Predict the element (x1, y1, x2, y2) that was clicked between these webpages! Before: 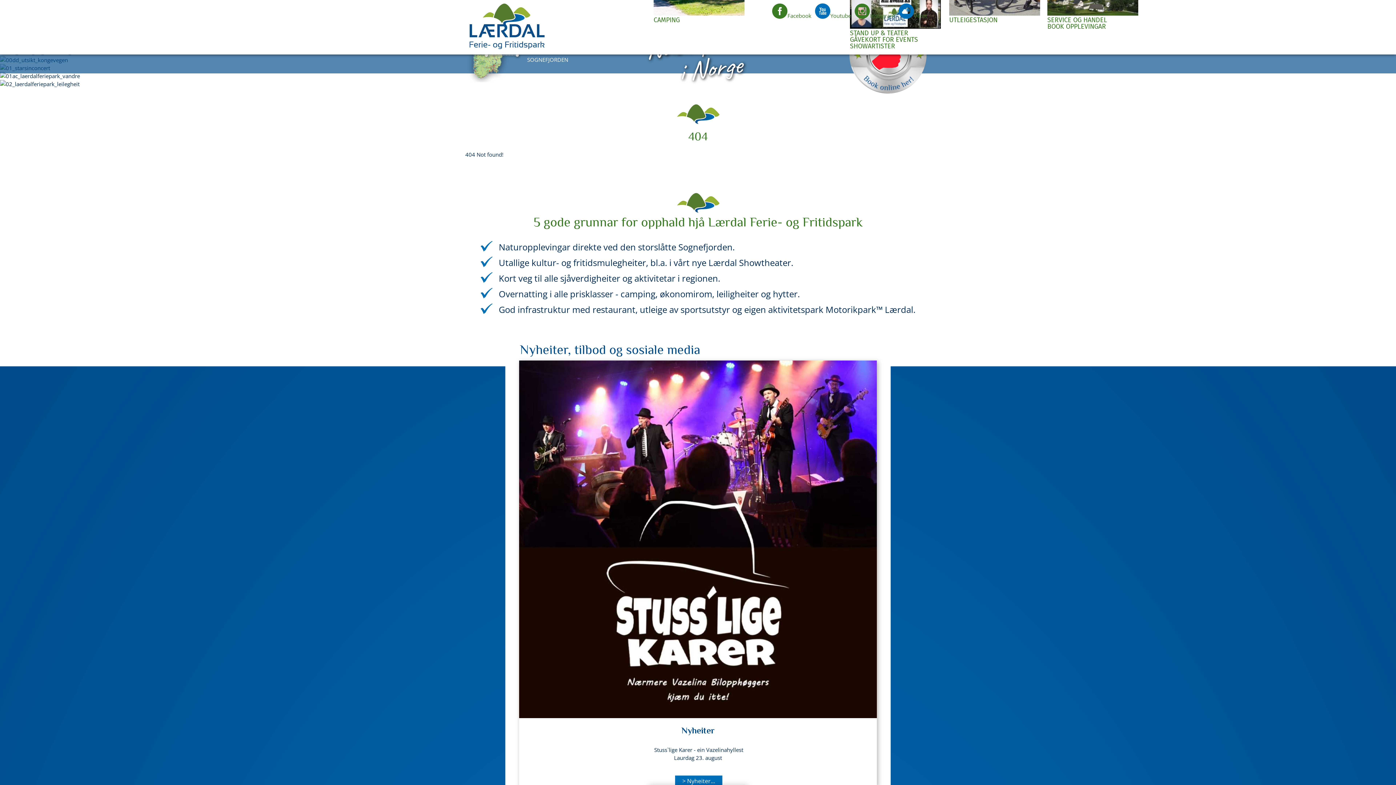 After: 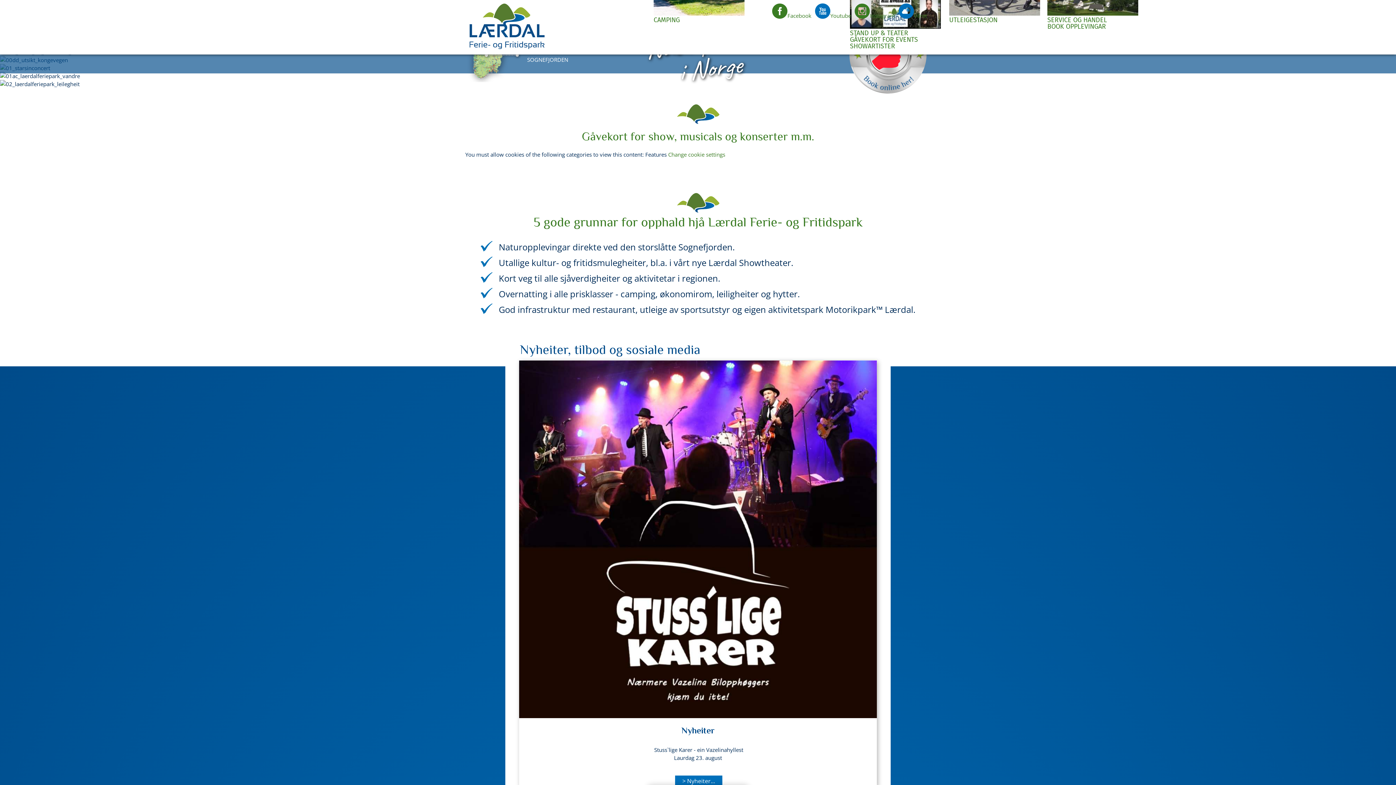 Action: bbox: (850, 36, 927, 43) label: GÅVEKORT FOR EVENTS